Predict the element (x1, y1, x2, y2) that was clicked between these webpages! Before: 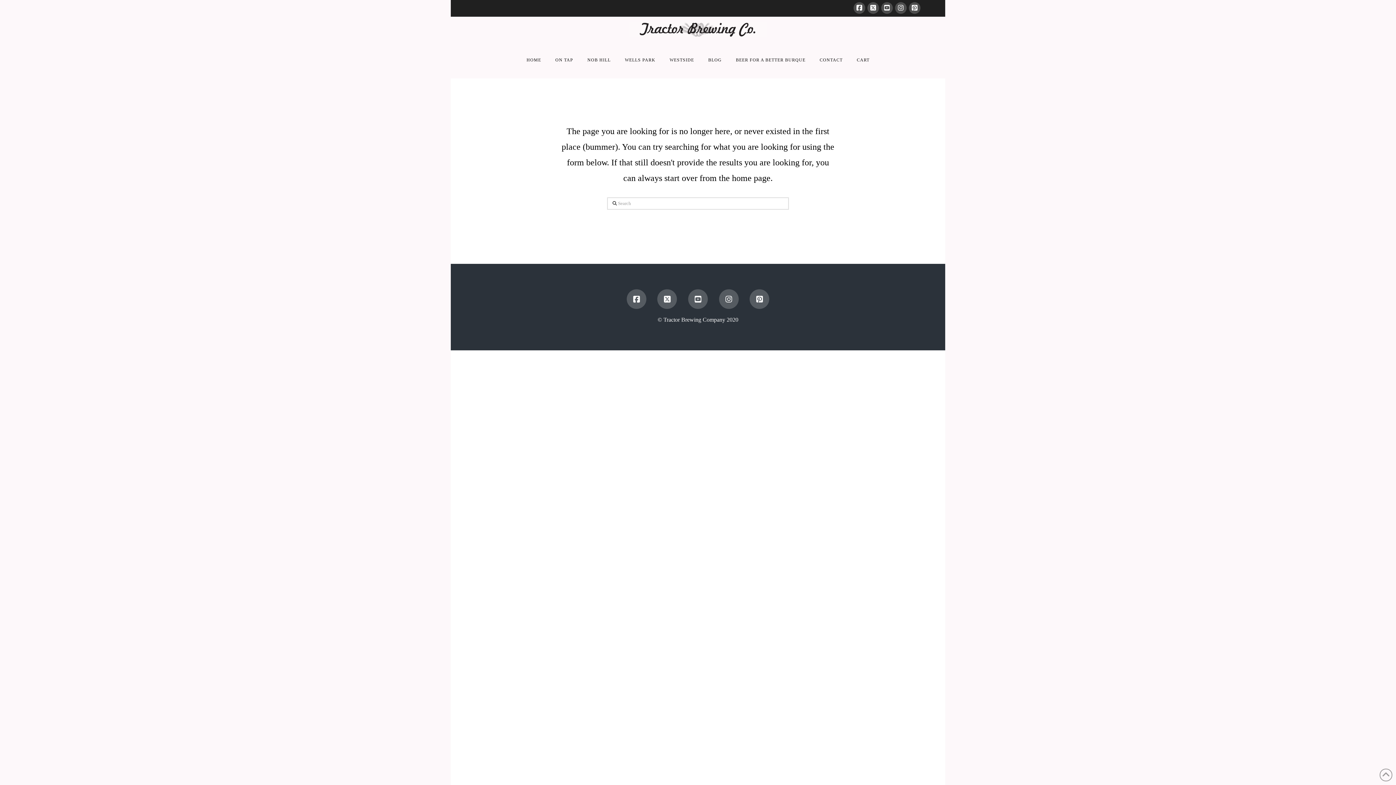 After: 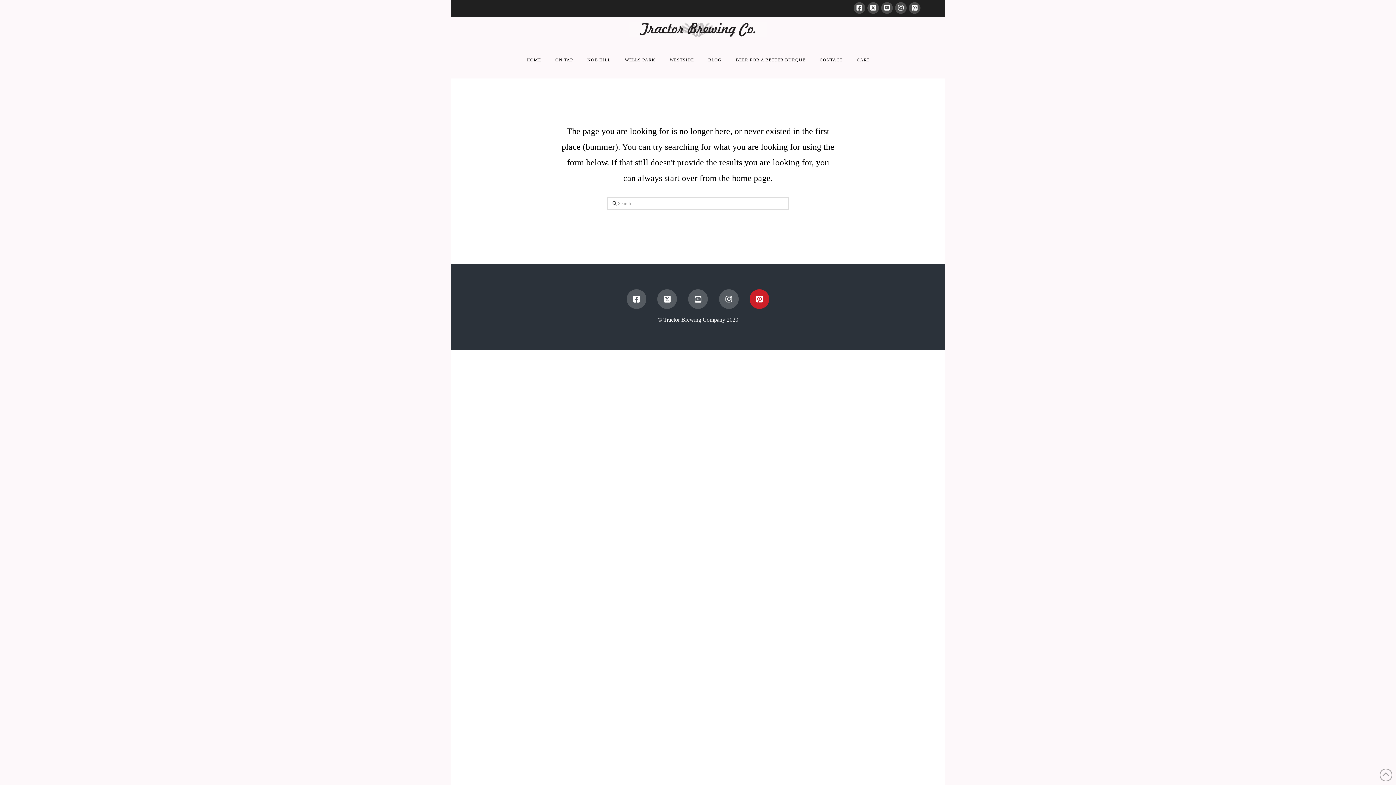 Action: bbox: (749, 289, 769, 308)